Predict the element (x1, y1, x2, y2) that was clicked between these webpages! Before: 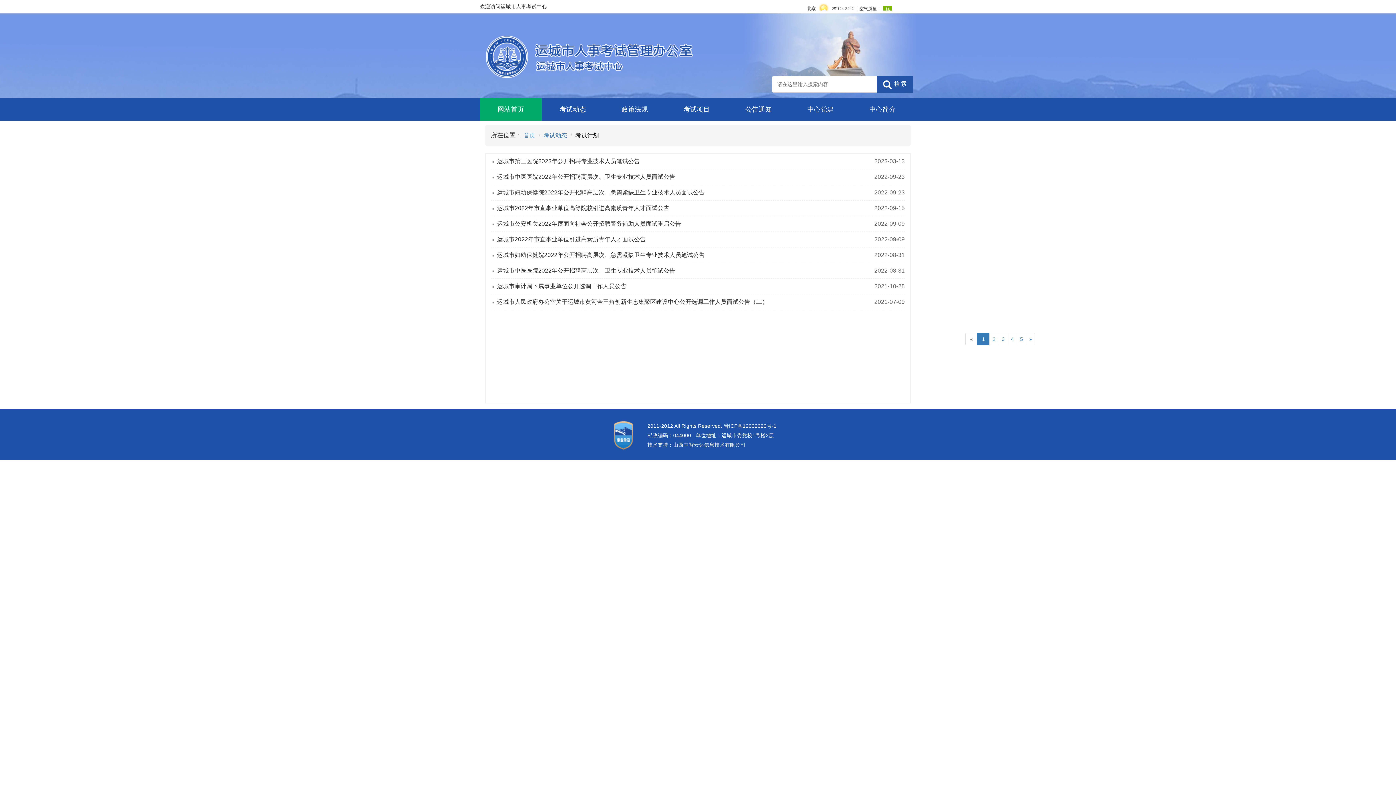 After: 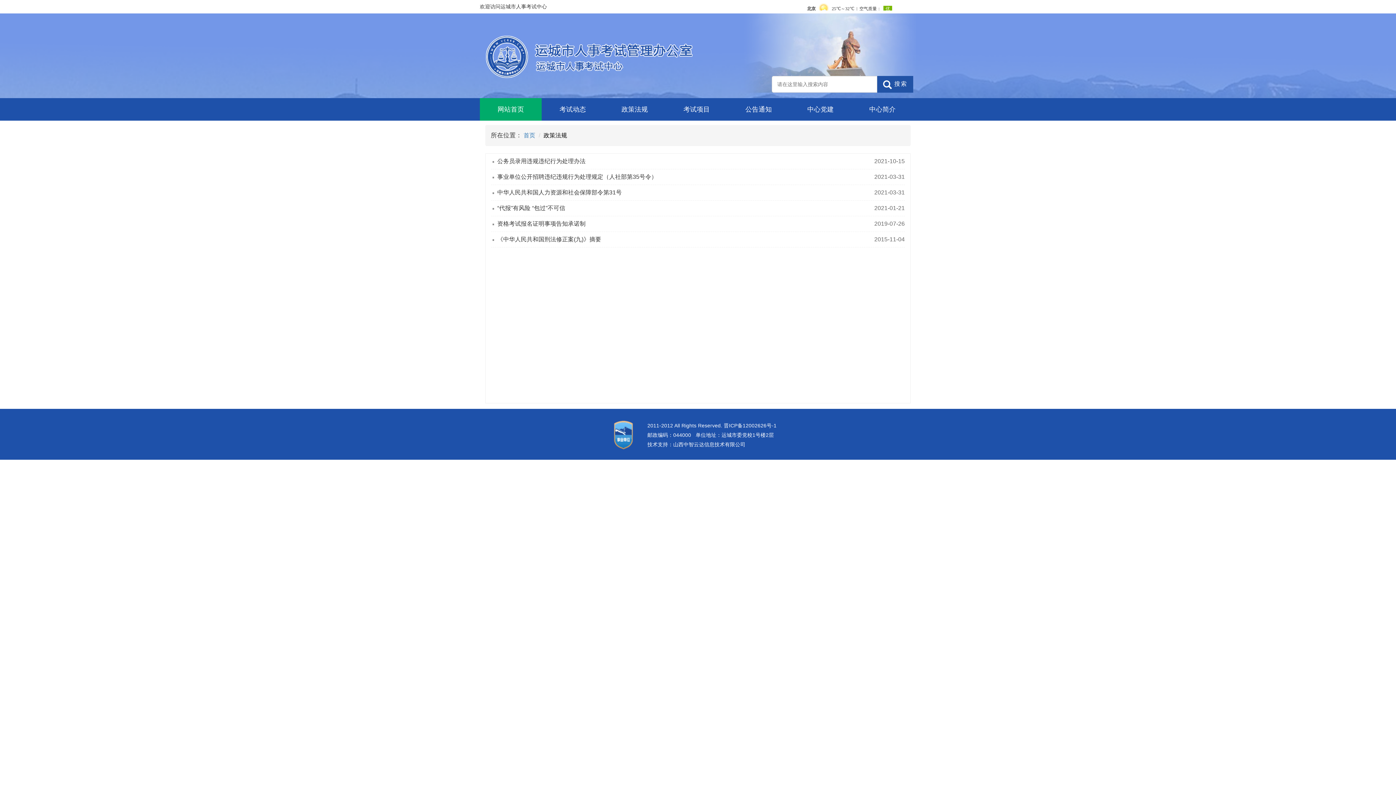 Action: label: 政策法规 bbox: (616, 98, 653, 120)